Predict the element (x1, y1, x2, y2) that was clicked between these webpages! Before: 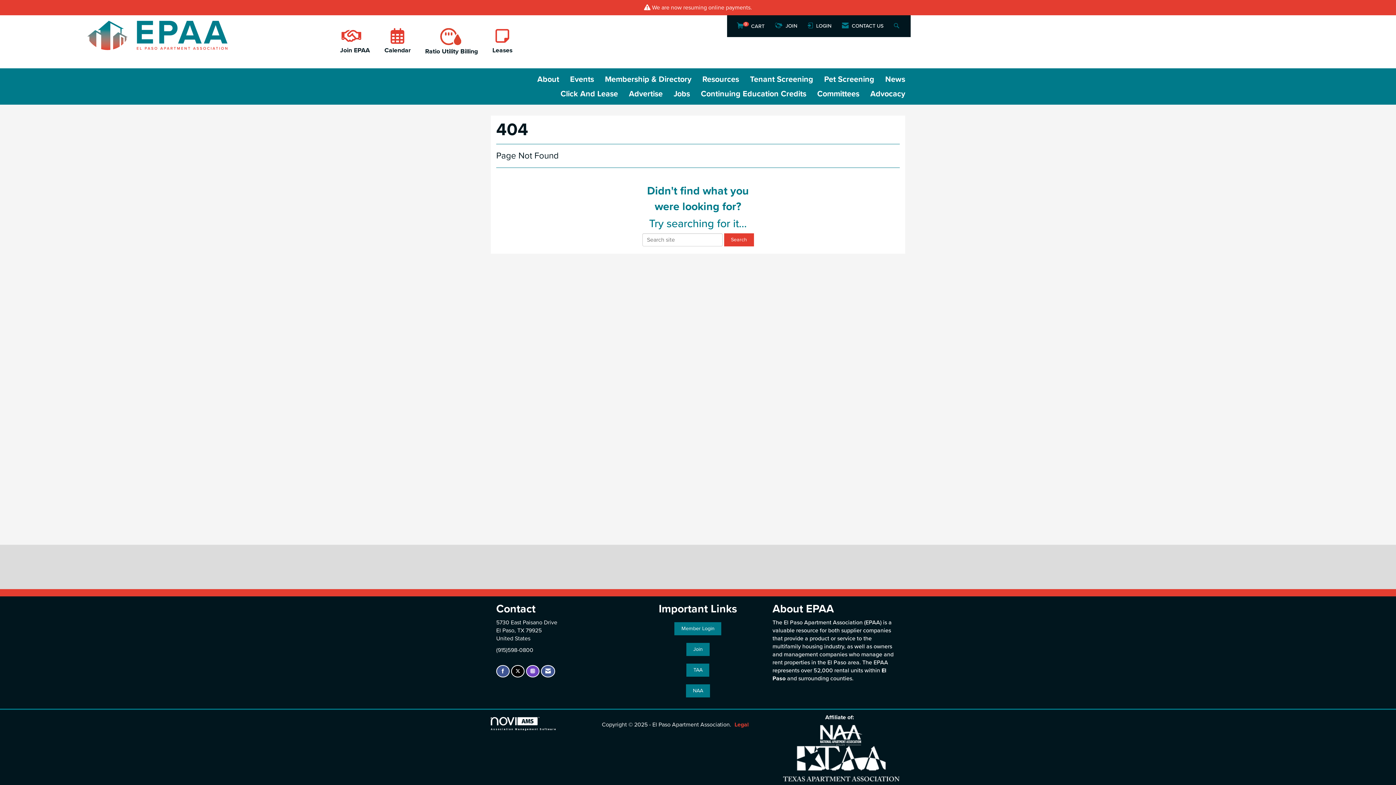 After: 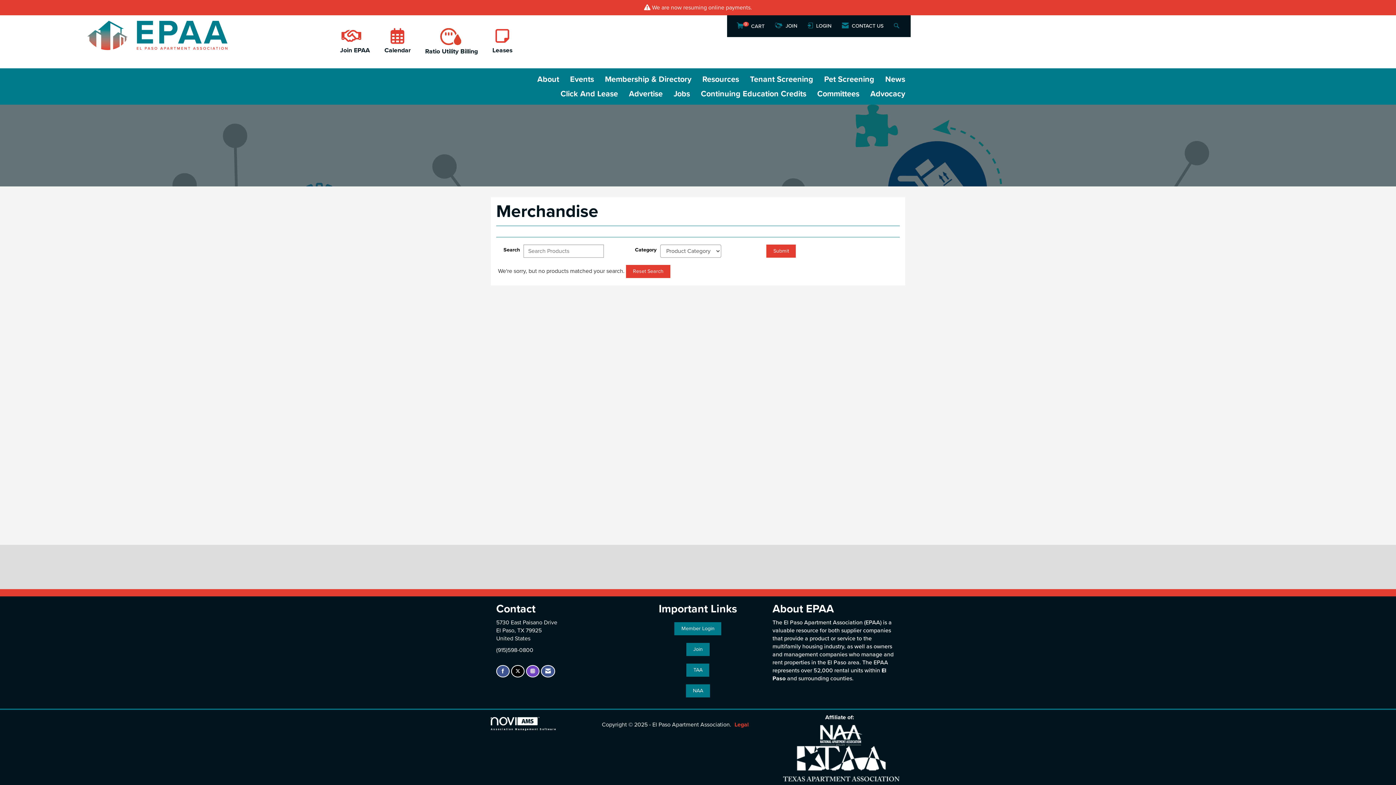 Action: bbox: (495, 36, 509, 43)